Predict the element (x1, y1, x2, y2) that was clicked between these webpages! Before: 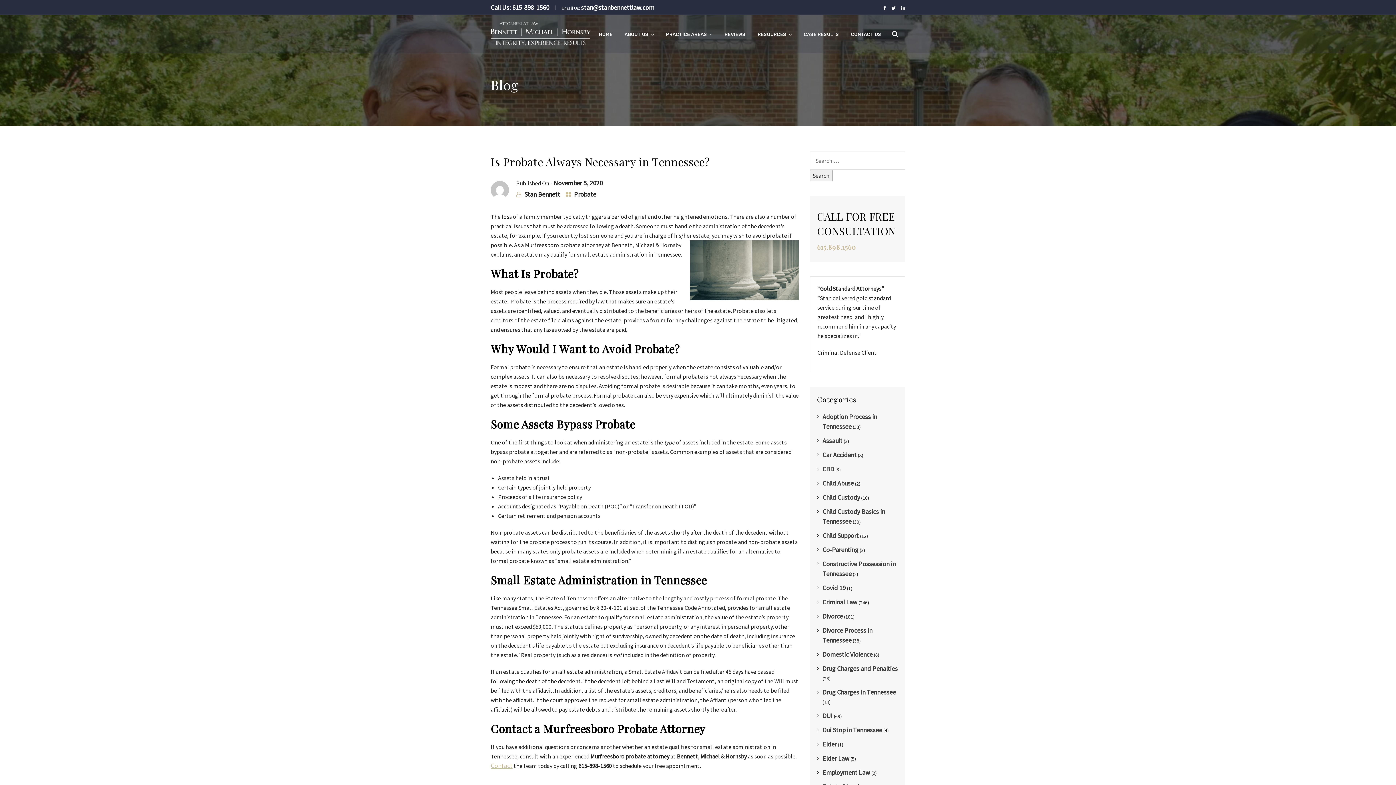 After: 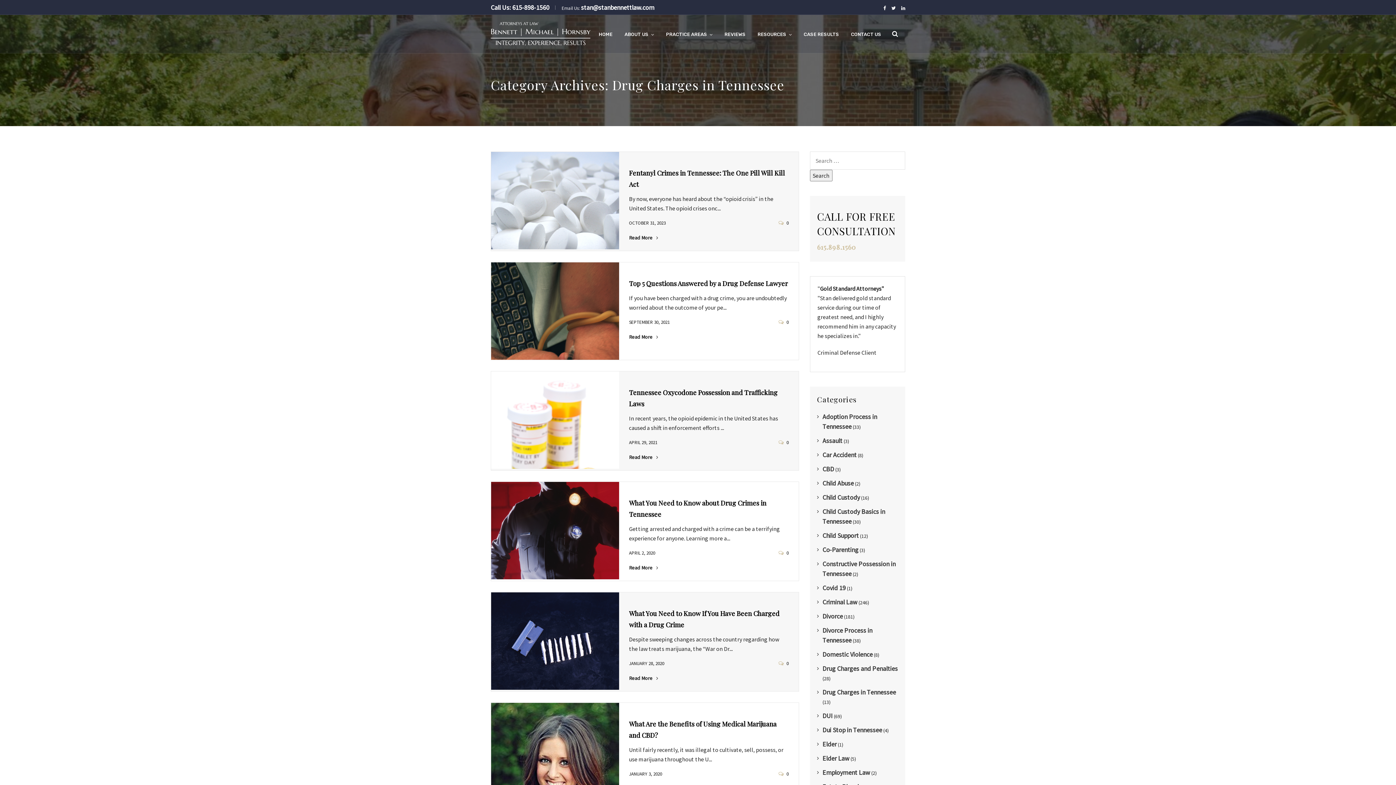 Action: label: Drug Charges in Tennessee bbox: (822, 688, 896, 696)